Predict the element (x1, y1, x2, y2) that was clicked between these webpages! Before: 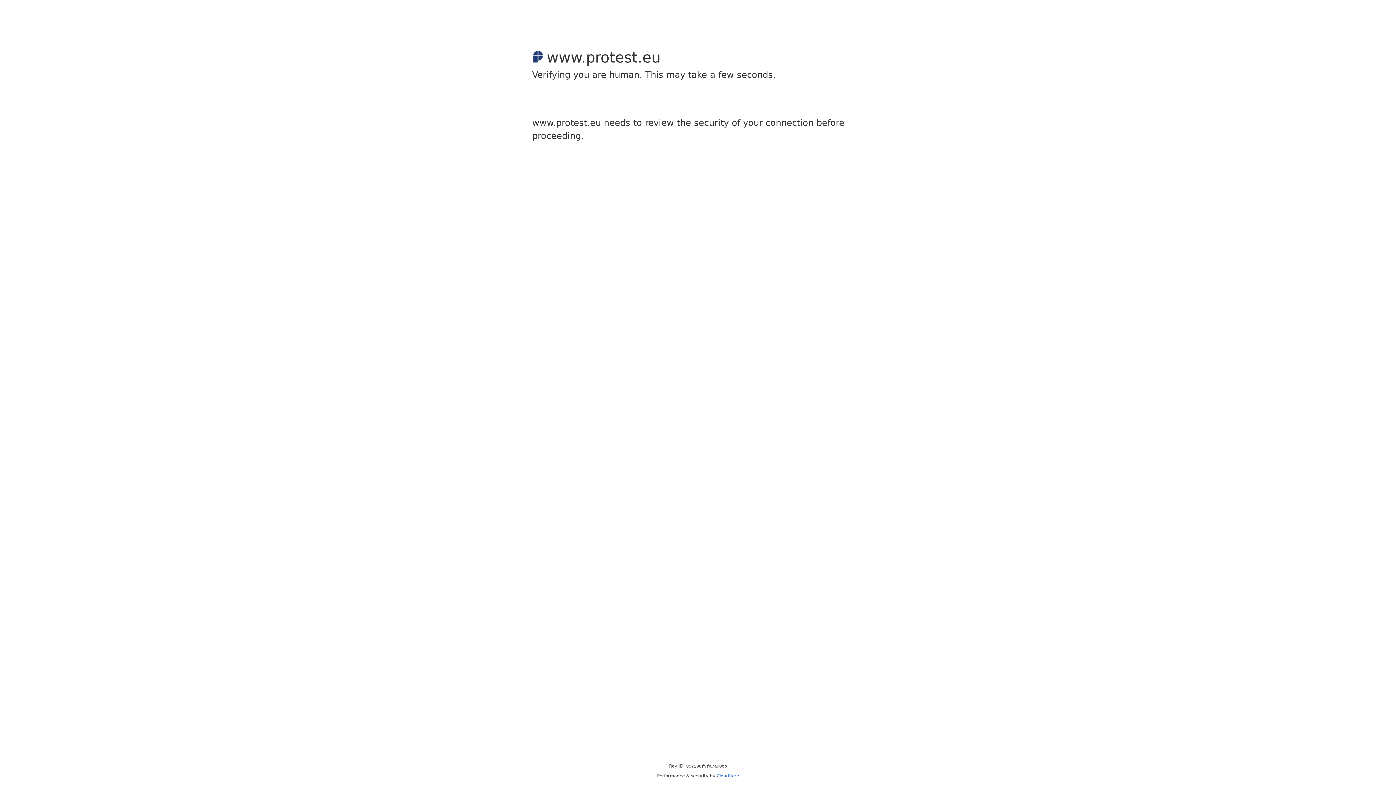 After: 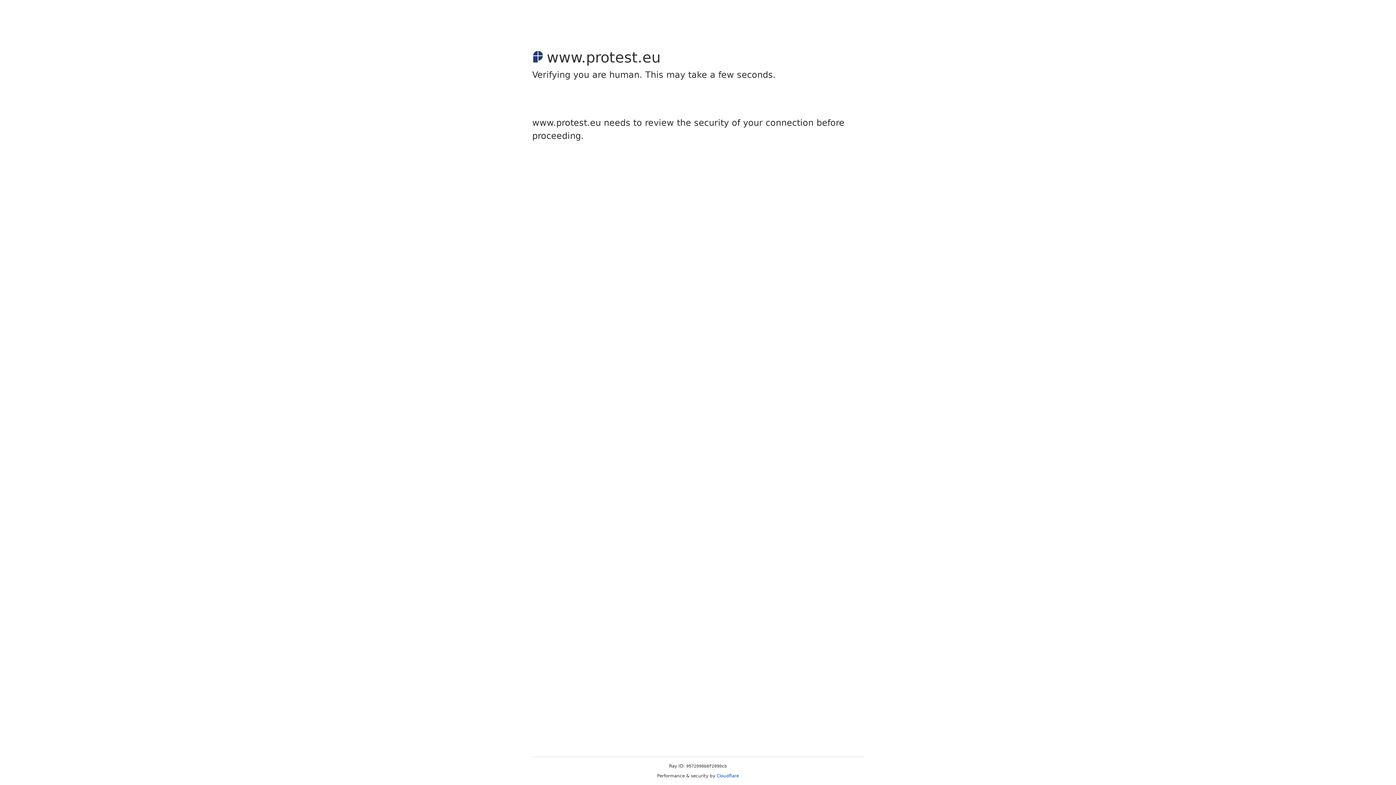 Action: label: Cloudflare bbox: (716, 773, 739, 778)